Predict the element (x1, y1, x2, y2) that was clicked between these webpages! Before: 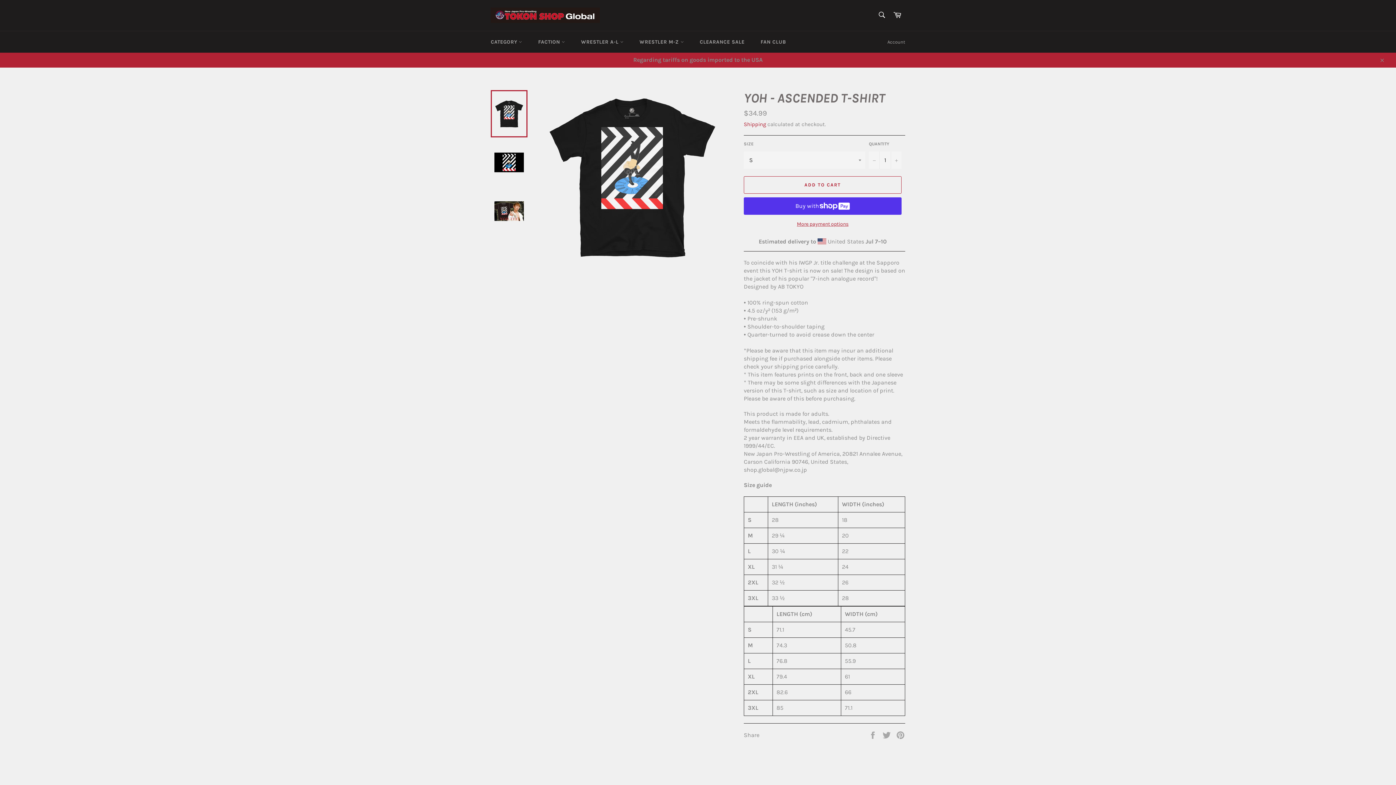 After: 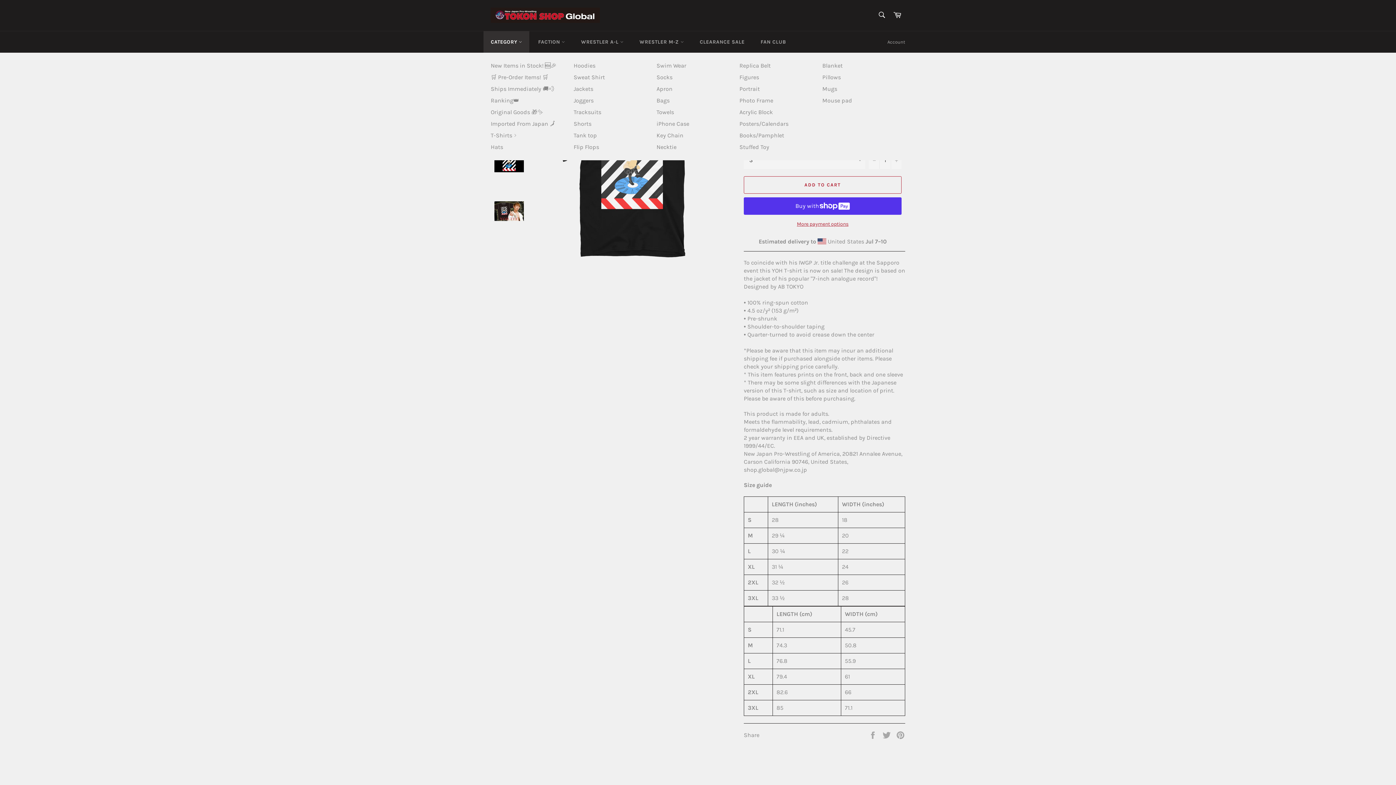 Action: bbox: (483, 31, 529, 52) label: CATEGORY 